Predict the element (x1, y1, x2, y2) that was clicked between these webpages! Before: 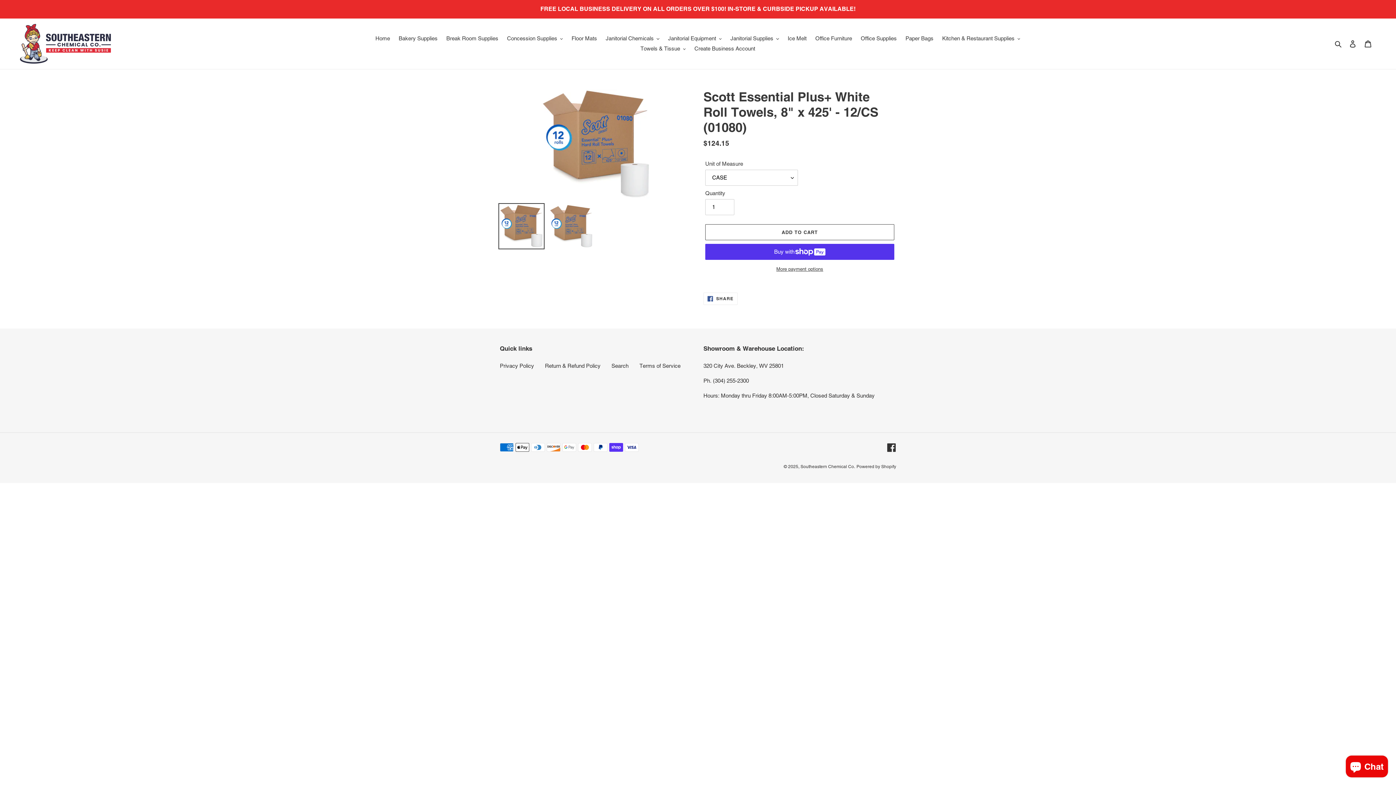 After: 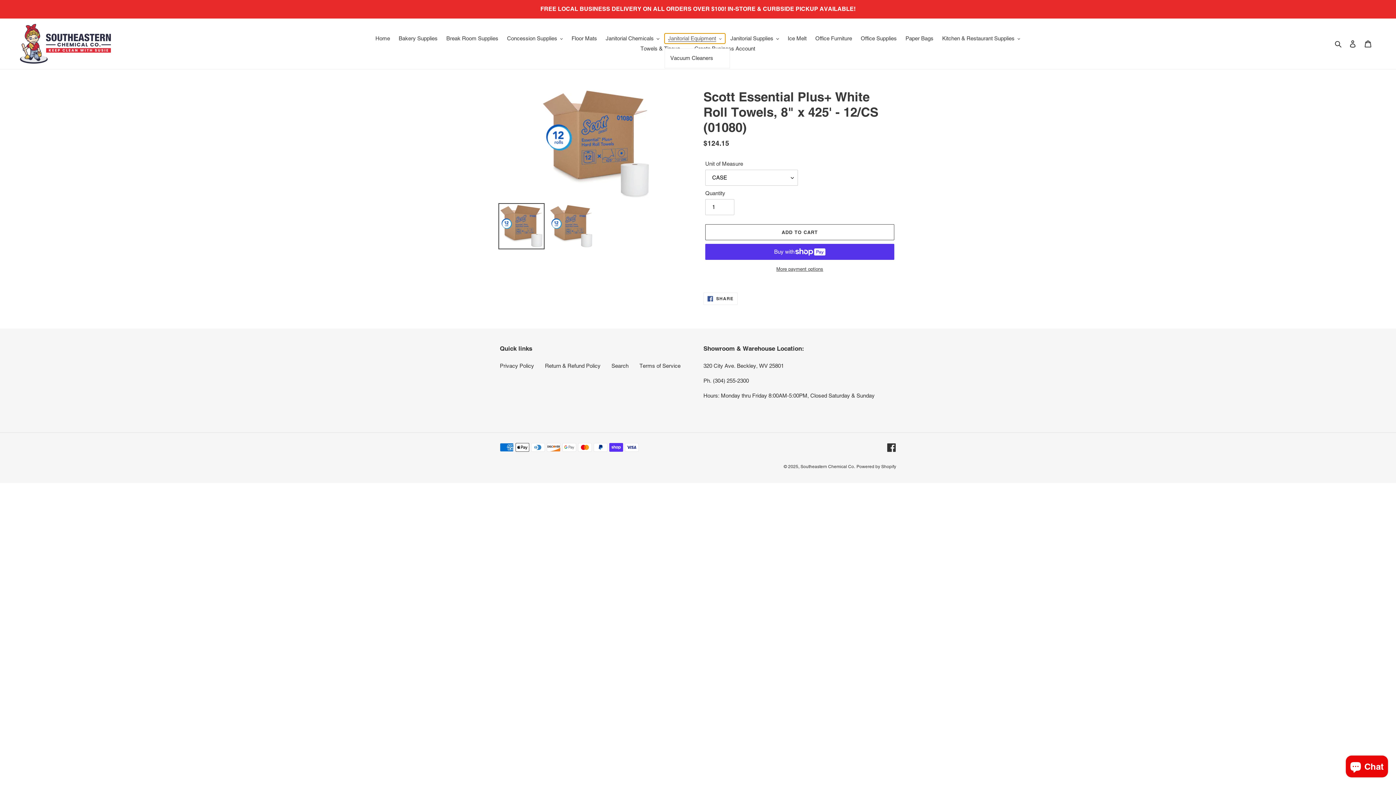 Action: bbox: (664, 33, 725, 43) label: Janitorial Equipment